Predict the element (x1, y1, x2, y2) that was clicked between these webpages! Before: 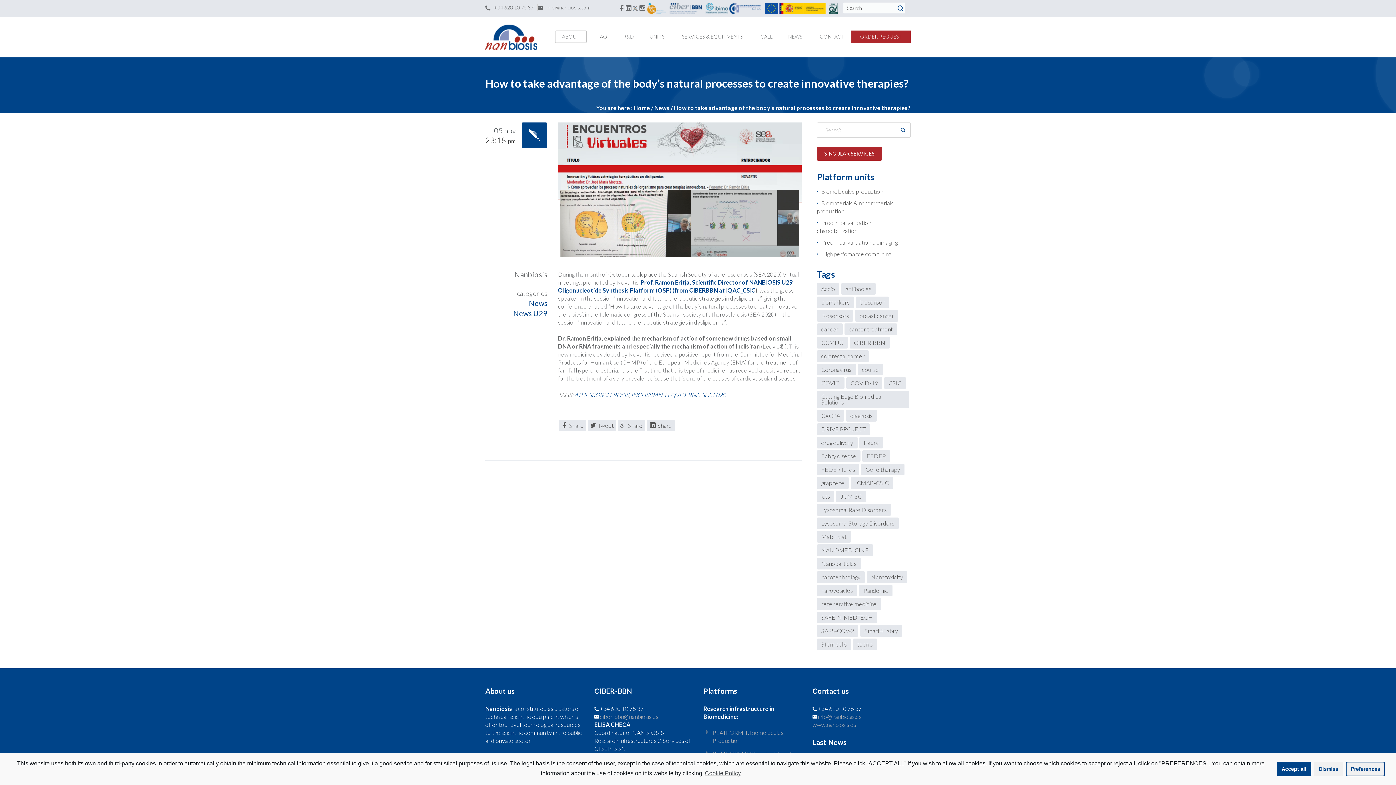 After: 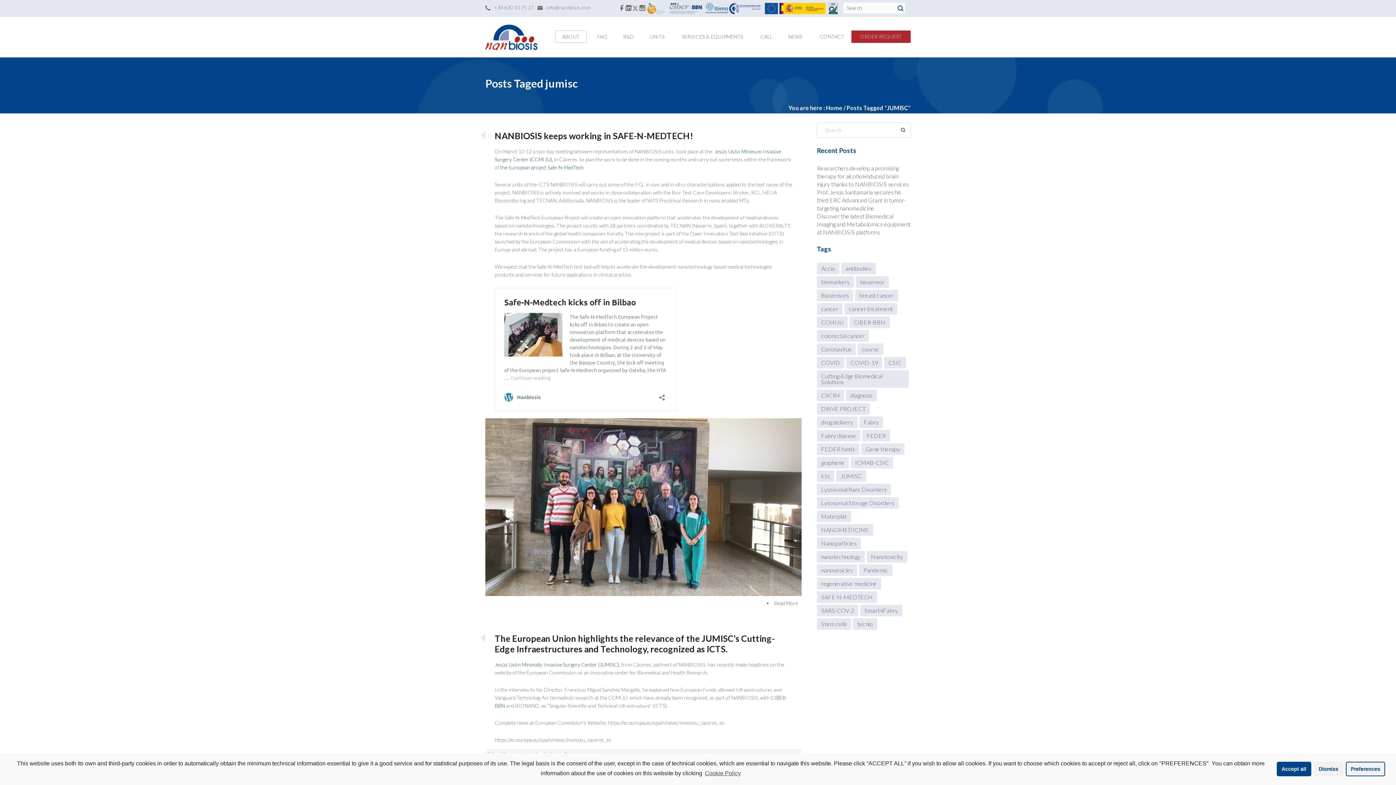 Action: bbox: (836, 490, 866, 502) label: JUMISC (6 items)